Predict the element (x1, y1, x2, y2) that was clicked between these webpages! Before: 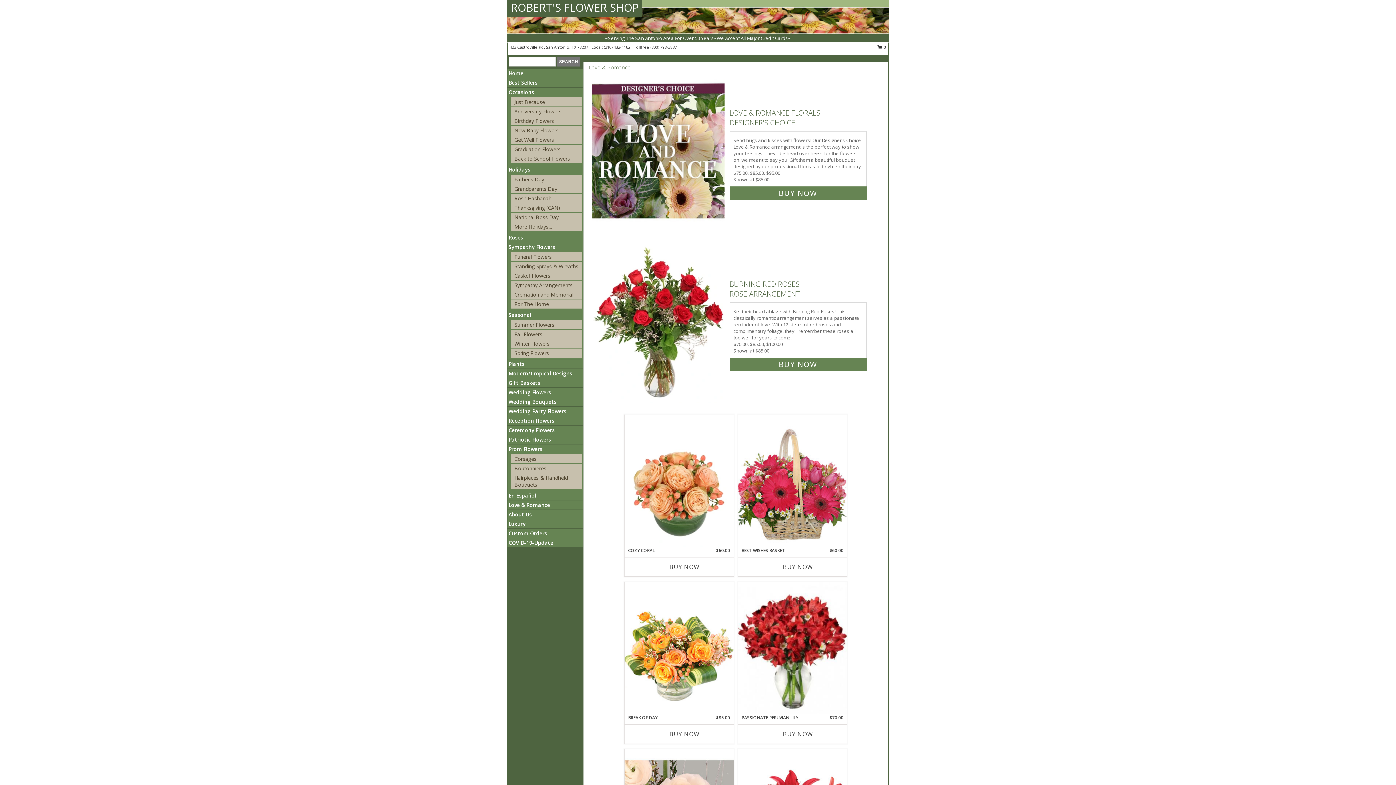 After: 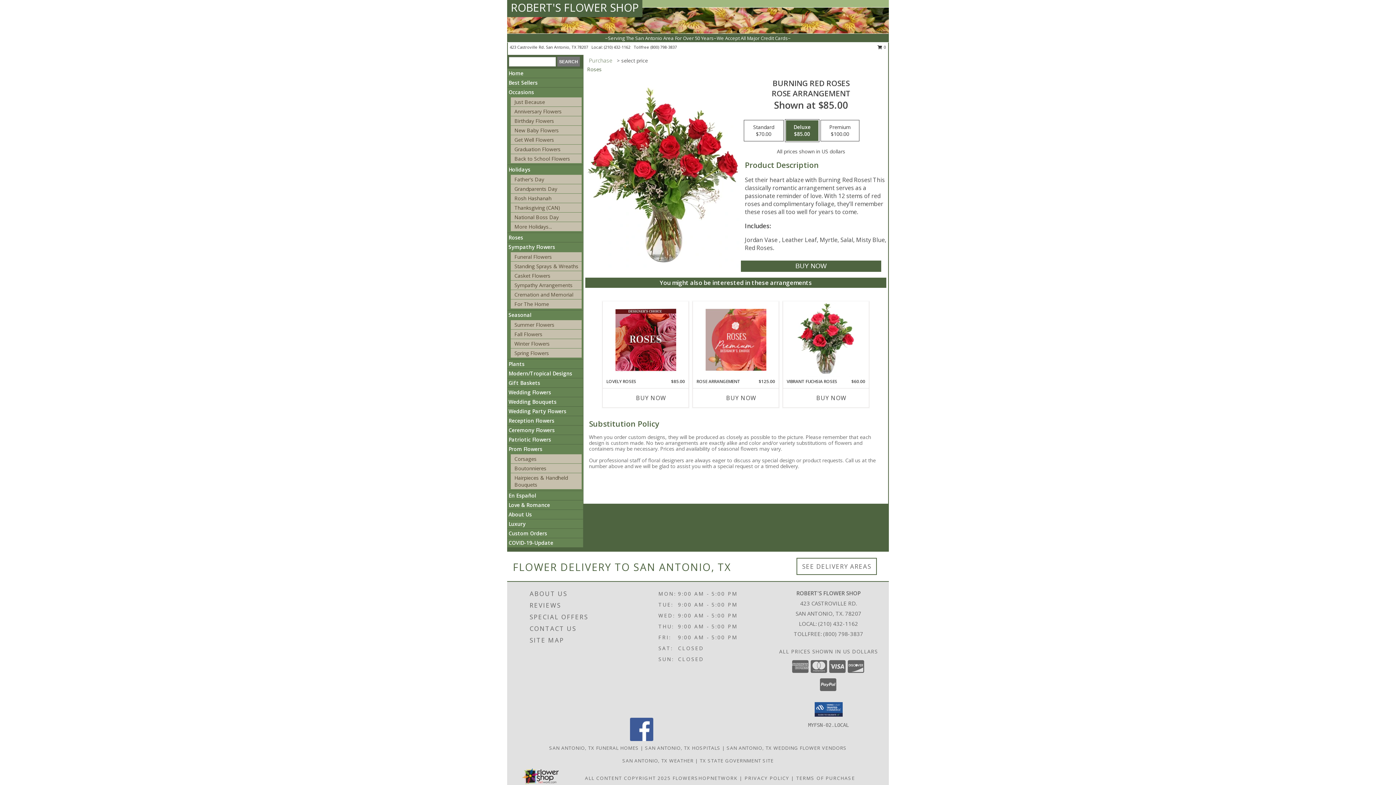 Action: label: View Burning Red Roses Rose Arrangement Info bbox: (591, 319, 726, 326)